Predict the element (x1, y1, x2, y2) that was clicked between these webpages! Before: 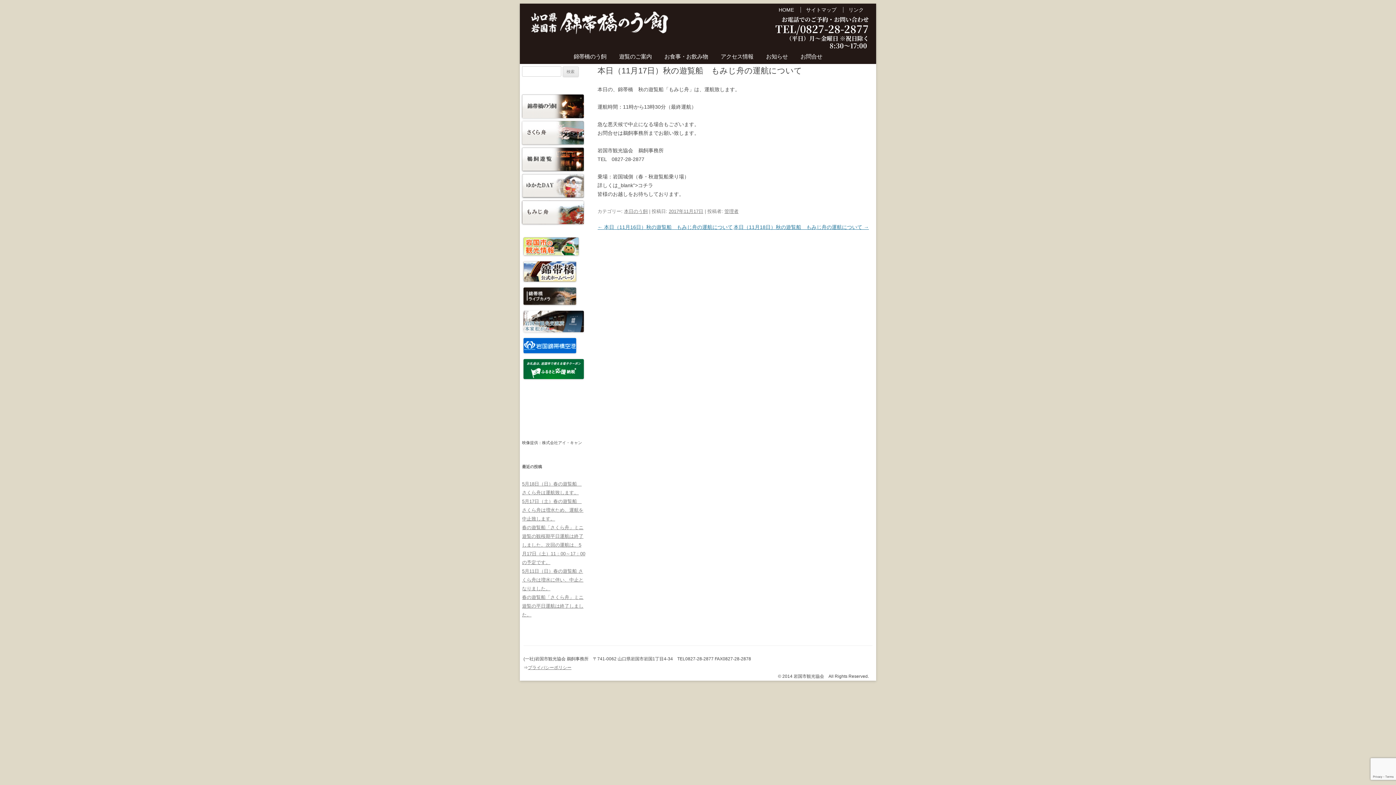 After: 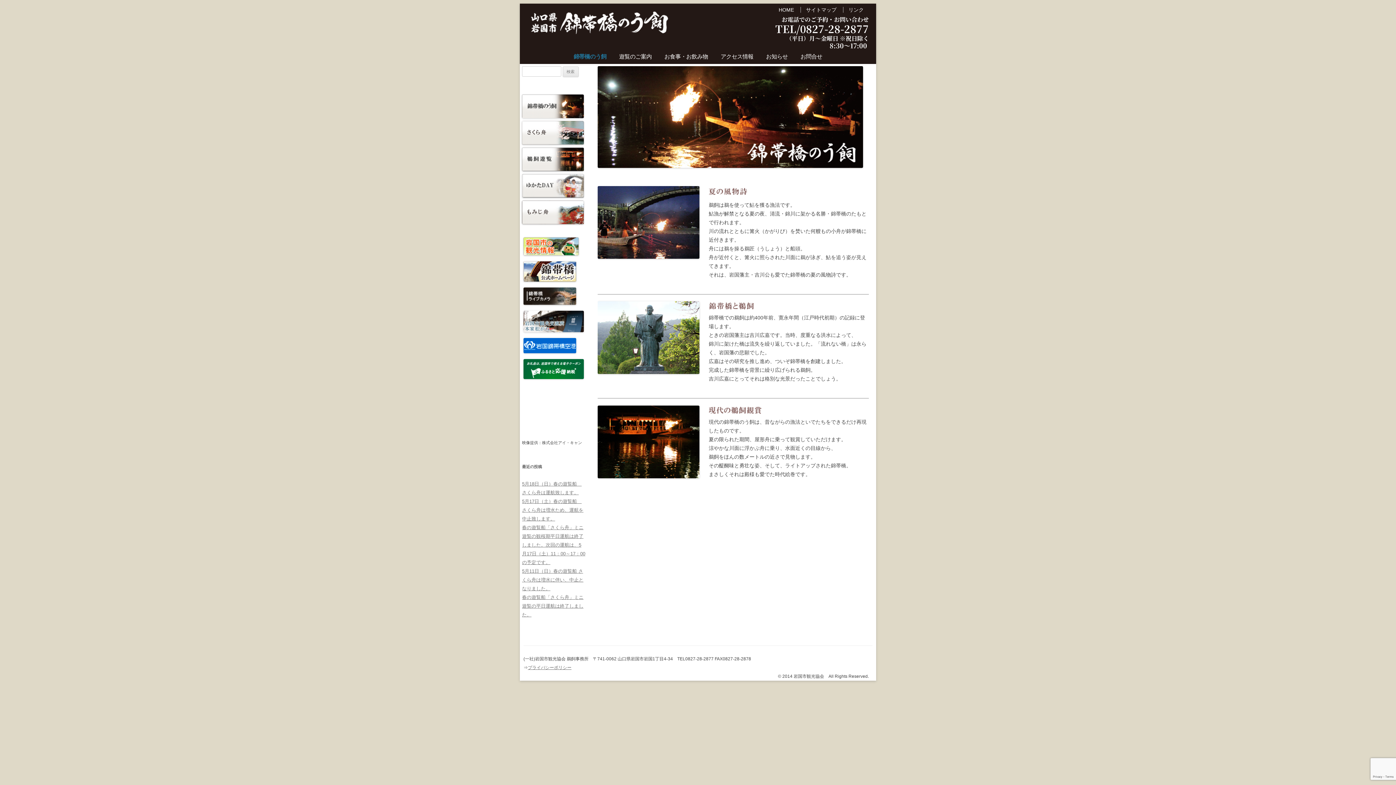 Action: label: 錦帯橋のう飼 bbox: (573, 53, 606, 60)